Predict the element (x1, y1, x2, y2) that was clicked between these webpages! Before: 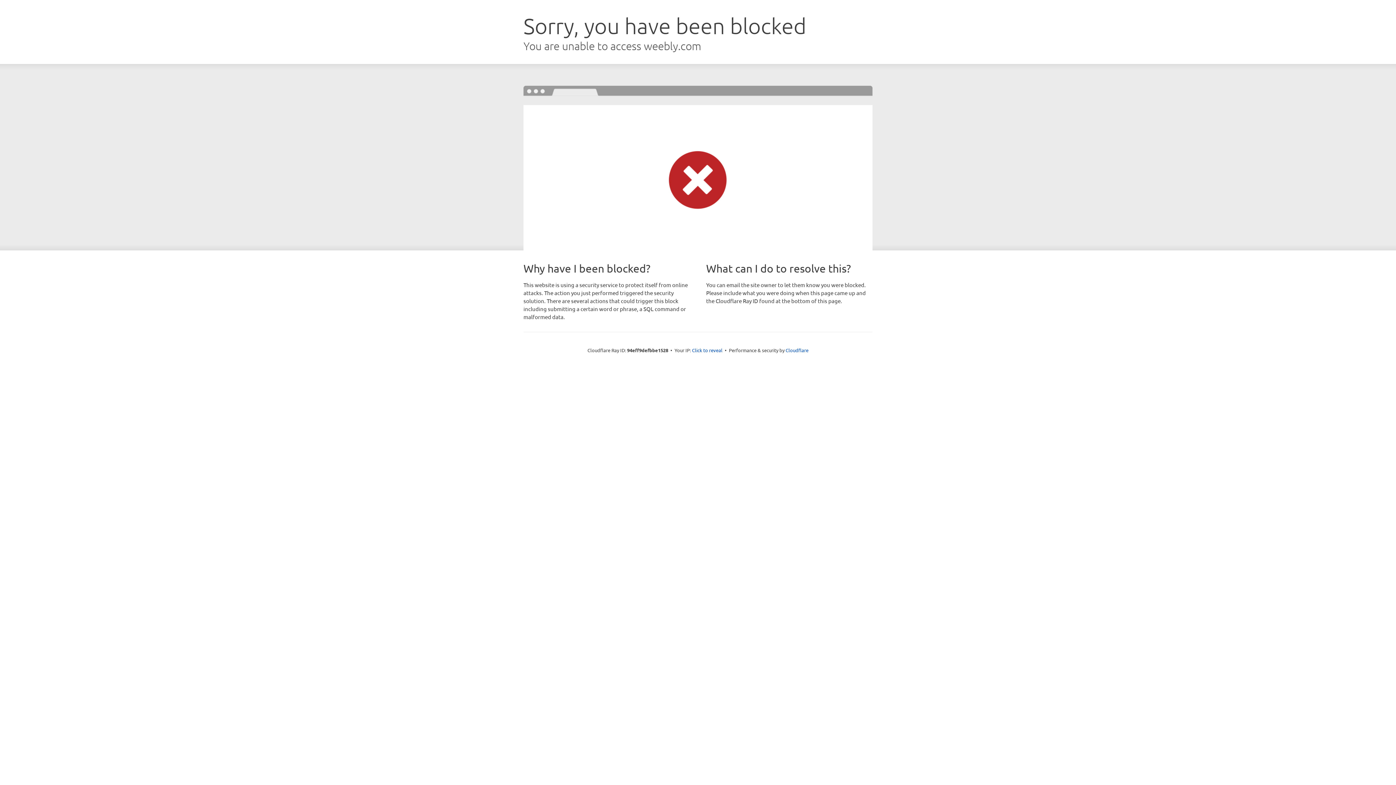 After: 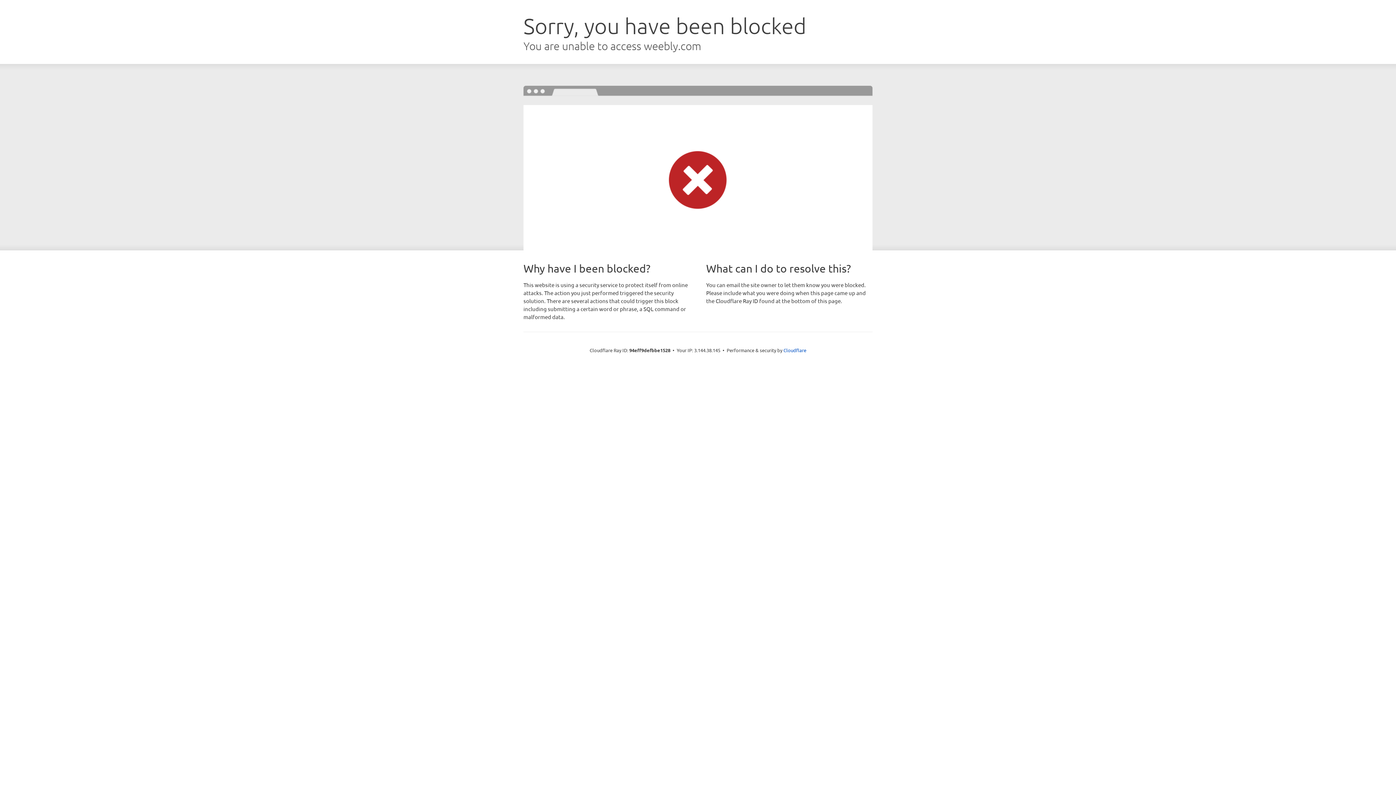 Action: label: Click to reveal bbox: (692, 346, 722, 353)